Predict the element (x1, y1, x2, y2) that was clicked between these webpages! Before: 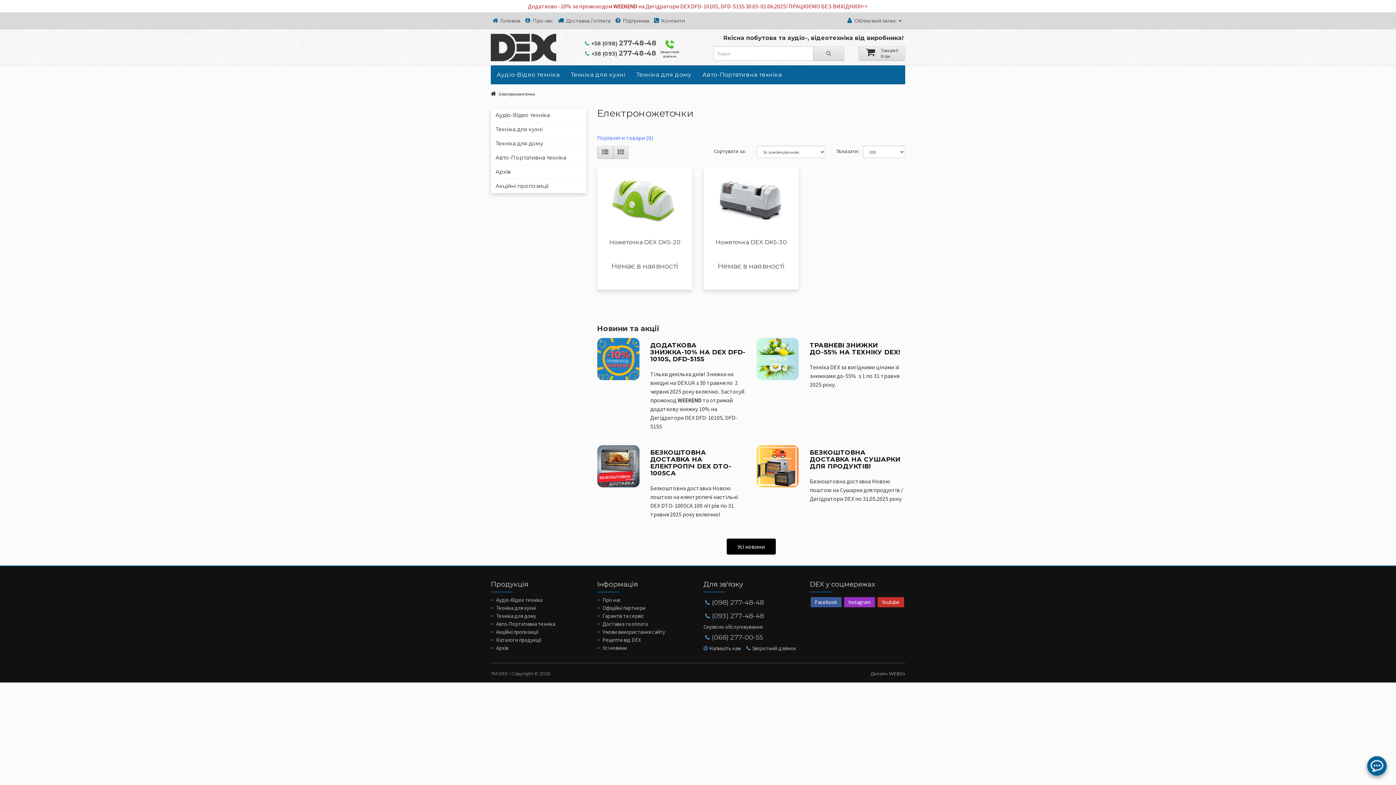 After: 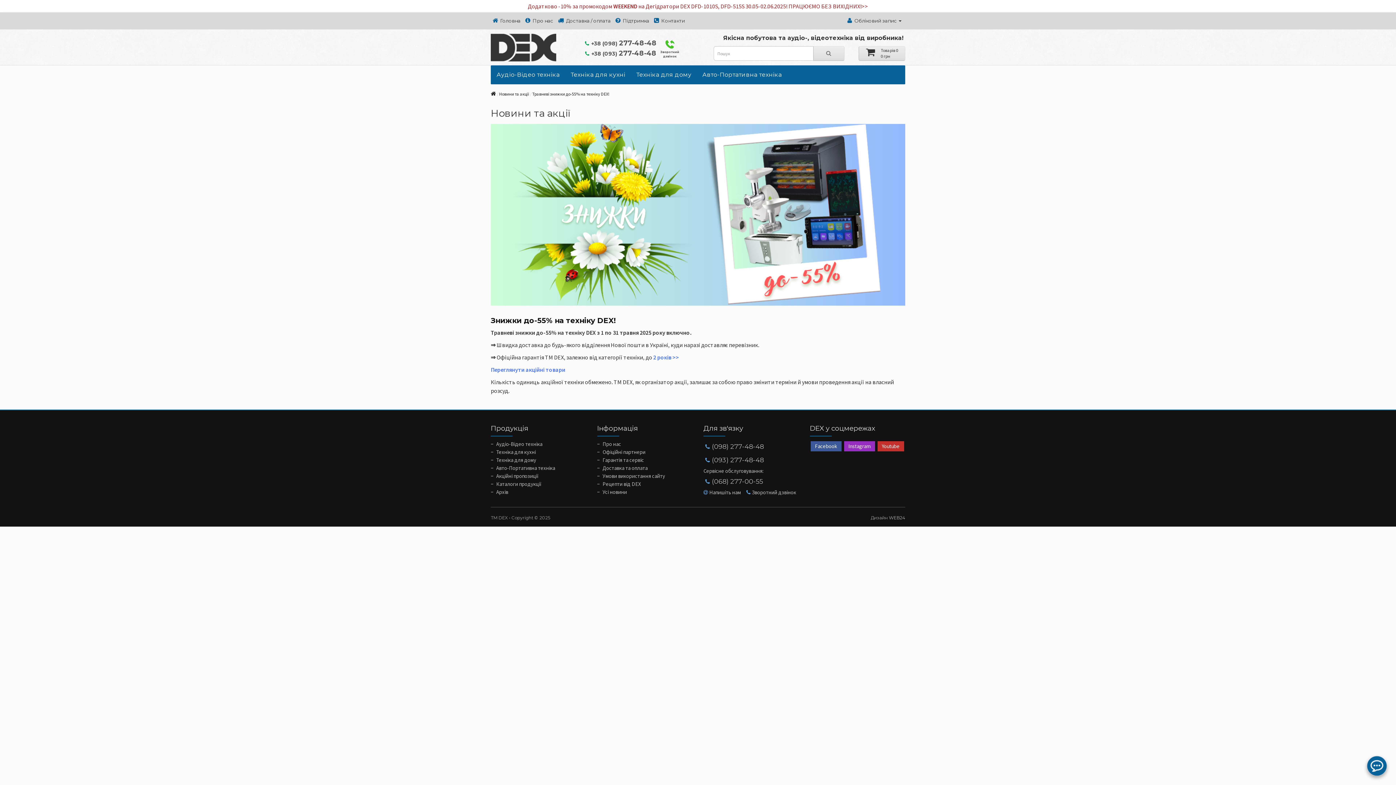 Action: bbox: (756, 354, 799, 362)